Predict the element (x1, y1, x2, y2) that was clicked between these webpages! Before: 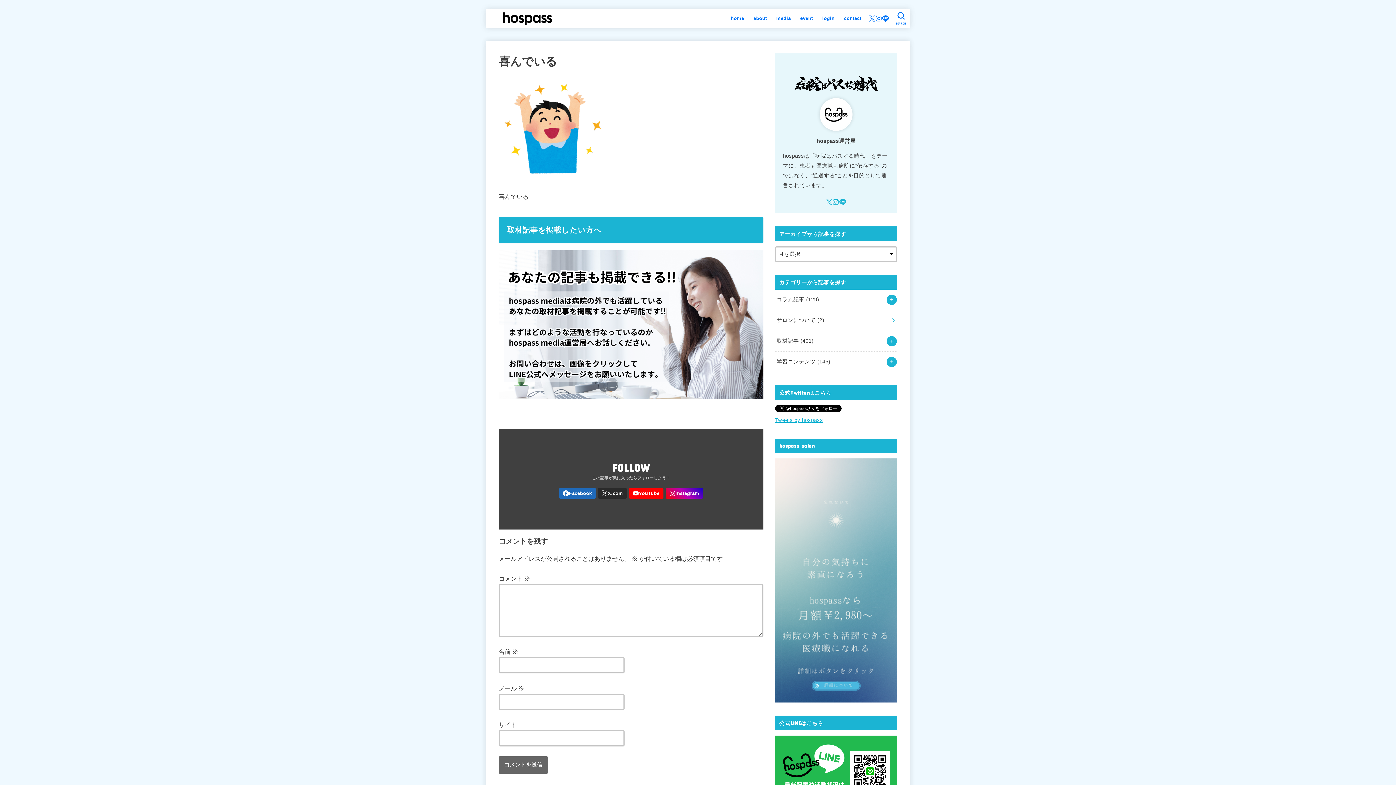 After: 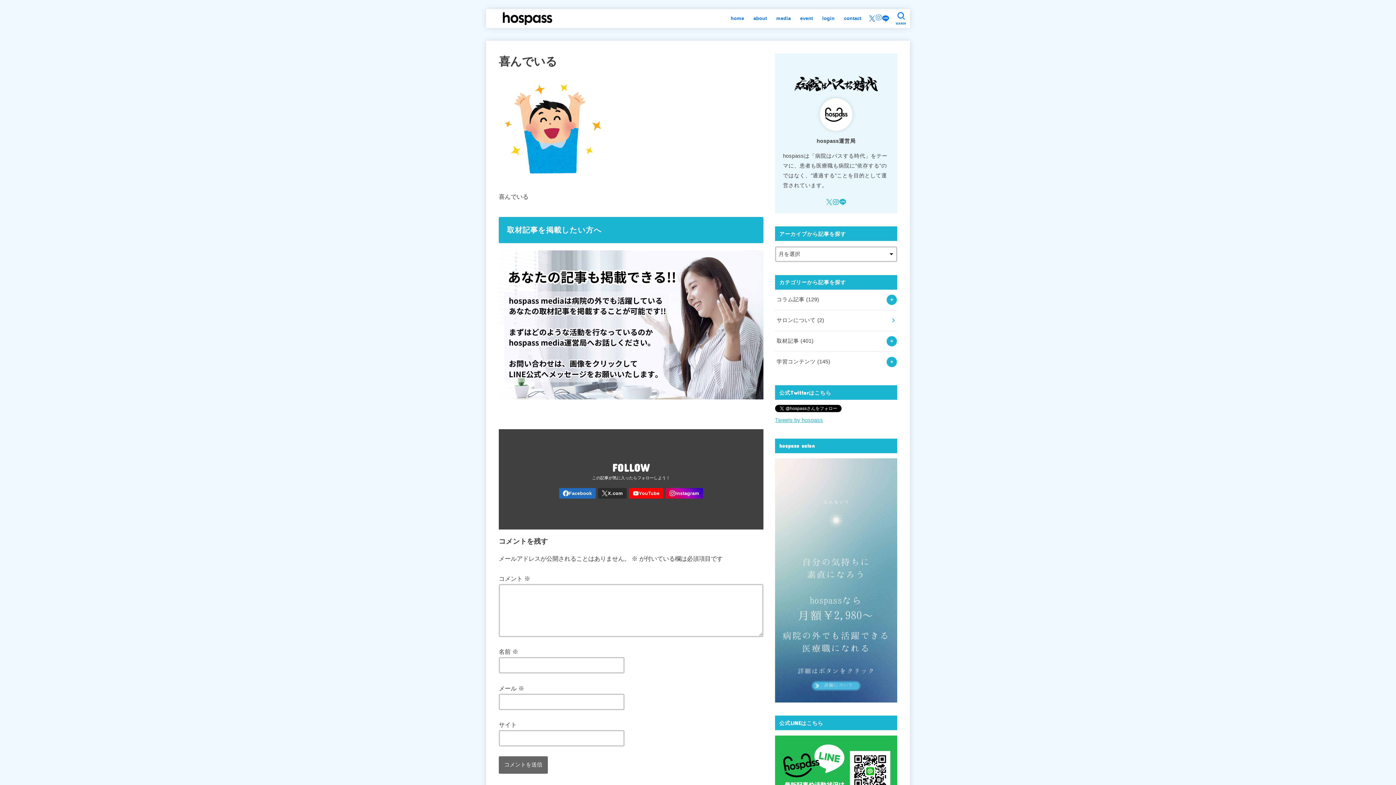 Action: label: Instagram bbox: (875, 15, 882, 21)